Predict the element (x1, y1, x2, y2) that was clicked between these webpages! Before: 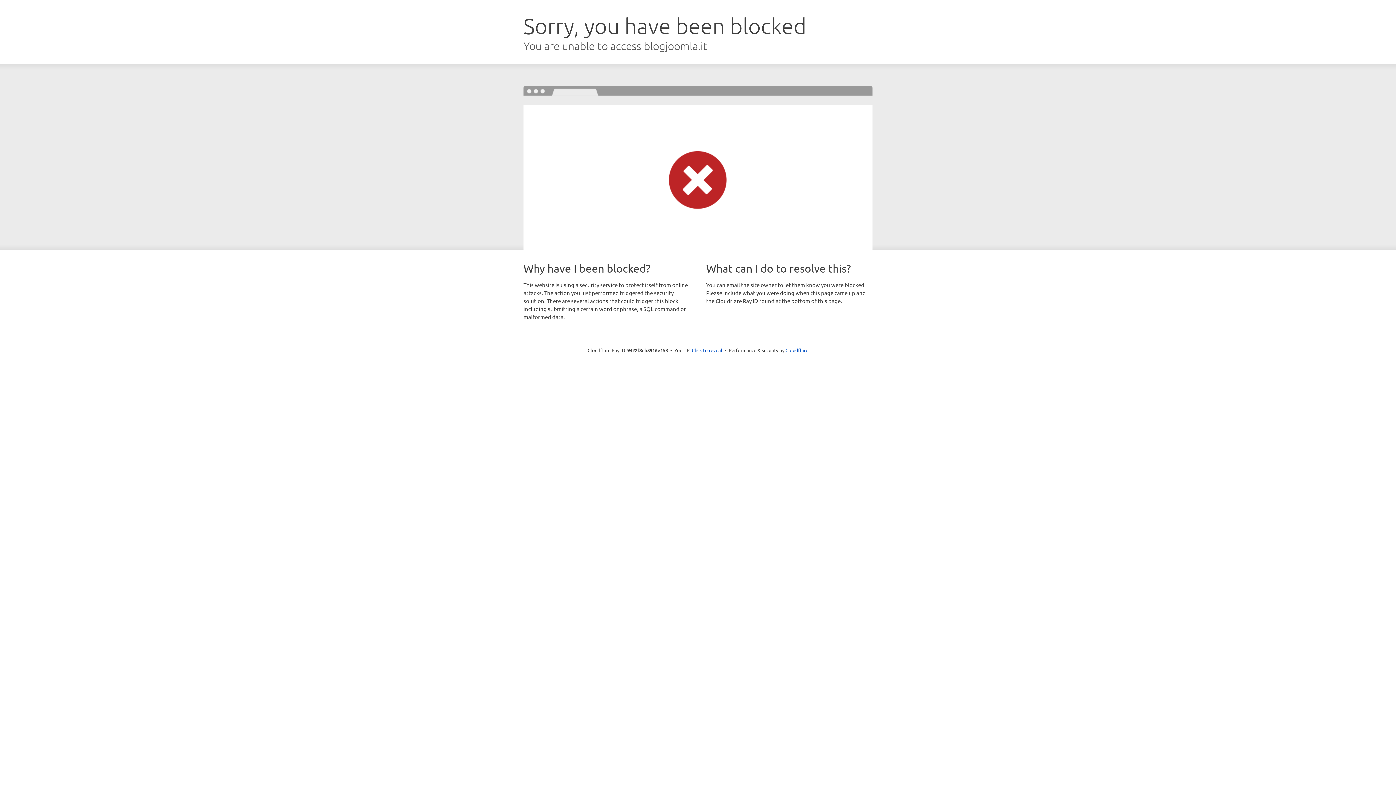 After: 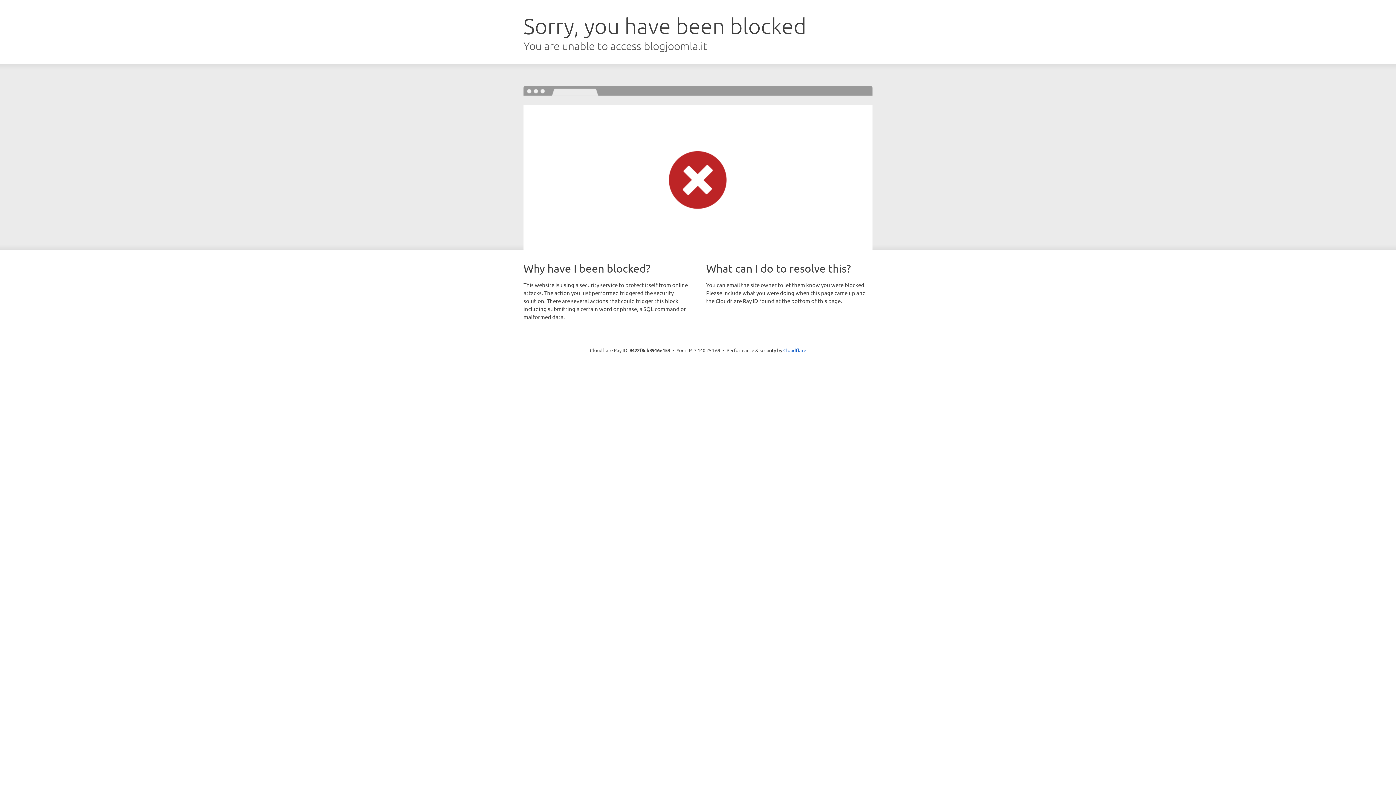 Action: label: Click to reveal bbox: (692, 346, 722, 353)